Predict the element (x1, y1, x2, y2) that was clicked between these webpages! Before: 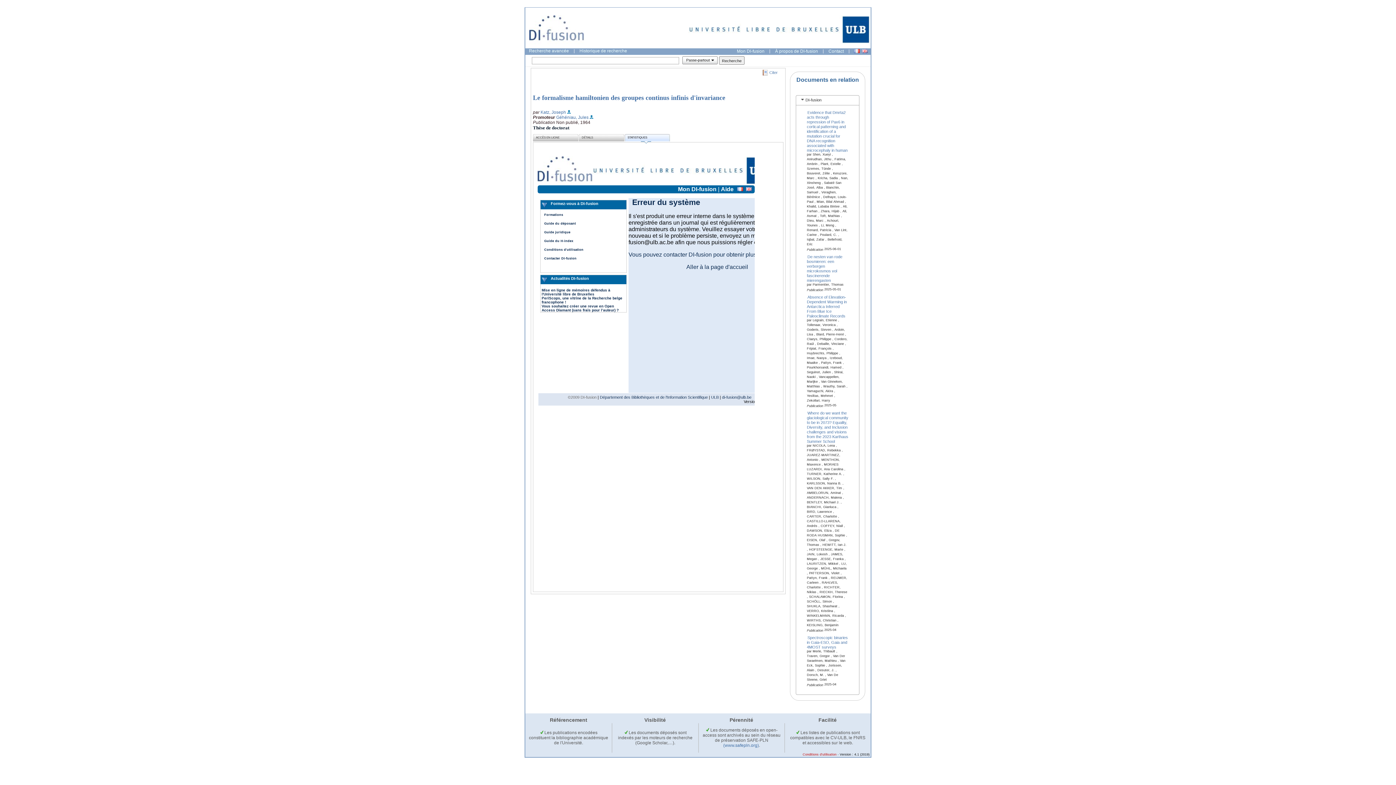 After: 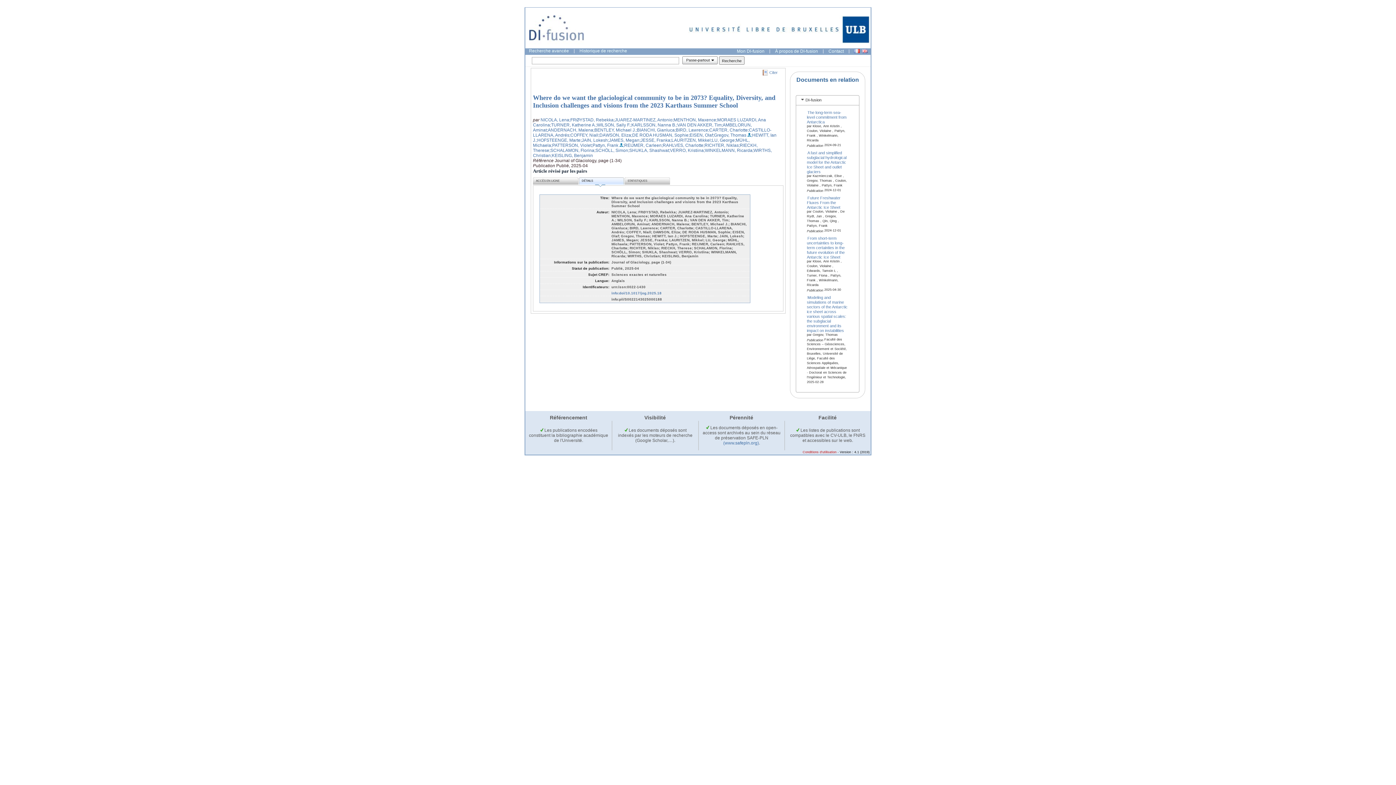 Action: label: Where do we want the glaciological community to be in 2073? Equality, Diversity, and Inclusion challenges and visions from the 2023 Karthaus Summer School bbox: (807, 410, 848, 444)